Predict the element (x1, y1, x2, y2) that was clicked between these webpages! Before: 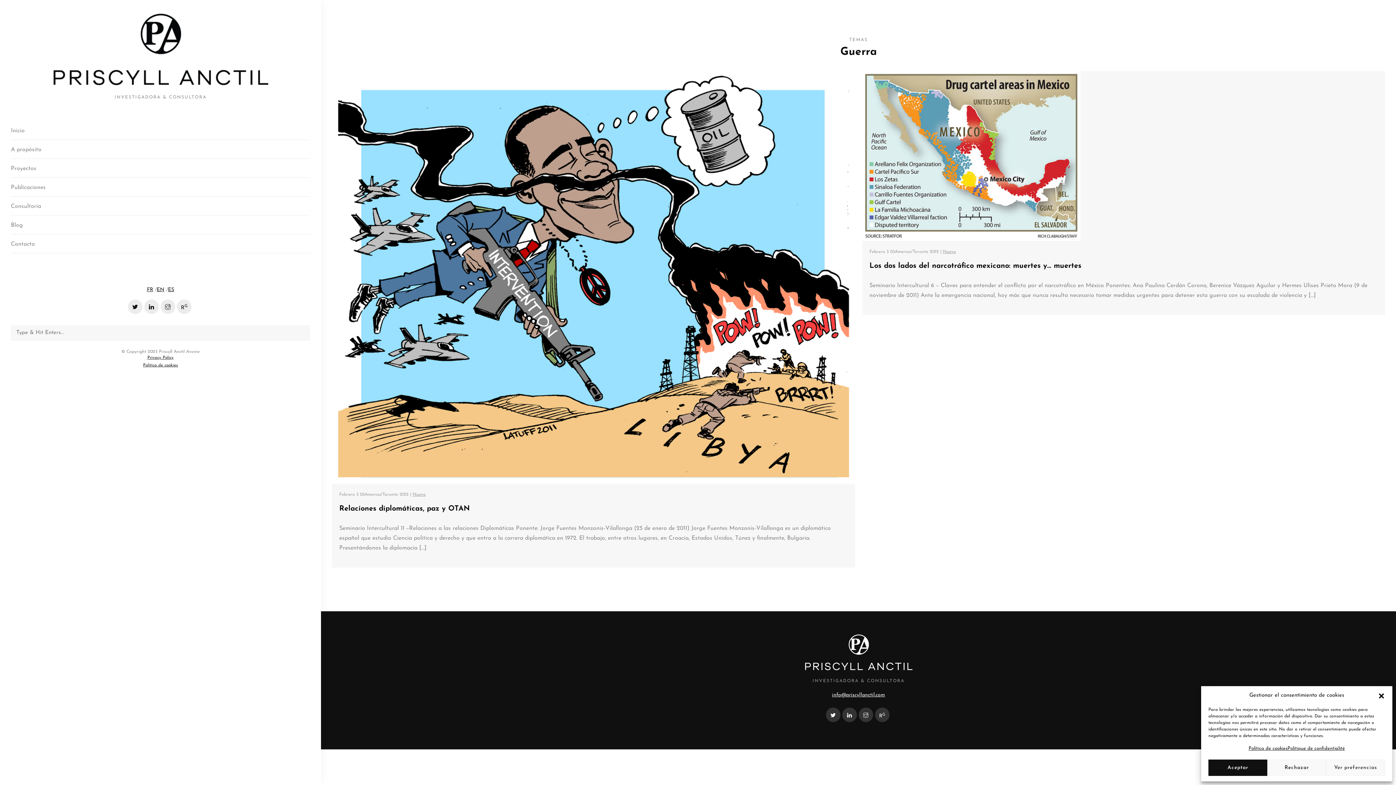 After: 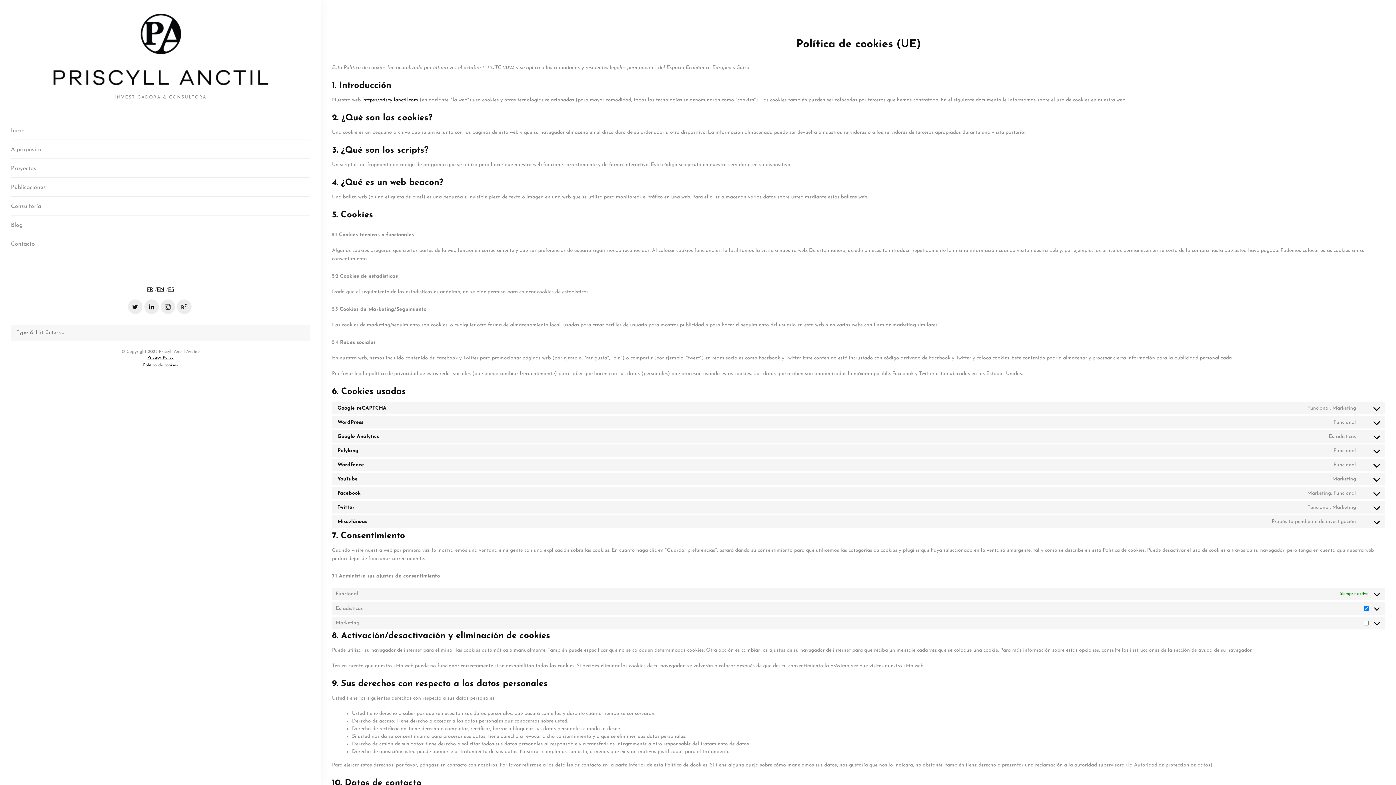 Action: label: Política de cookies bbox: (143, 363, 178, 367)